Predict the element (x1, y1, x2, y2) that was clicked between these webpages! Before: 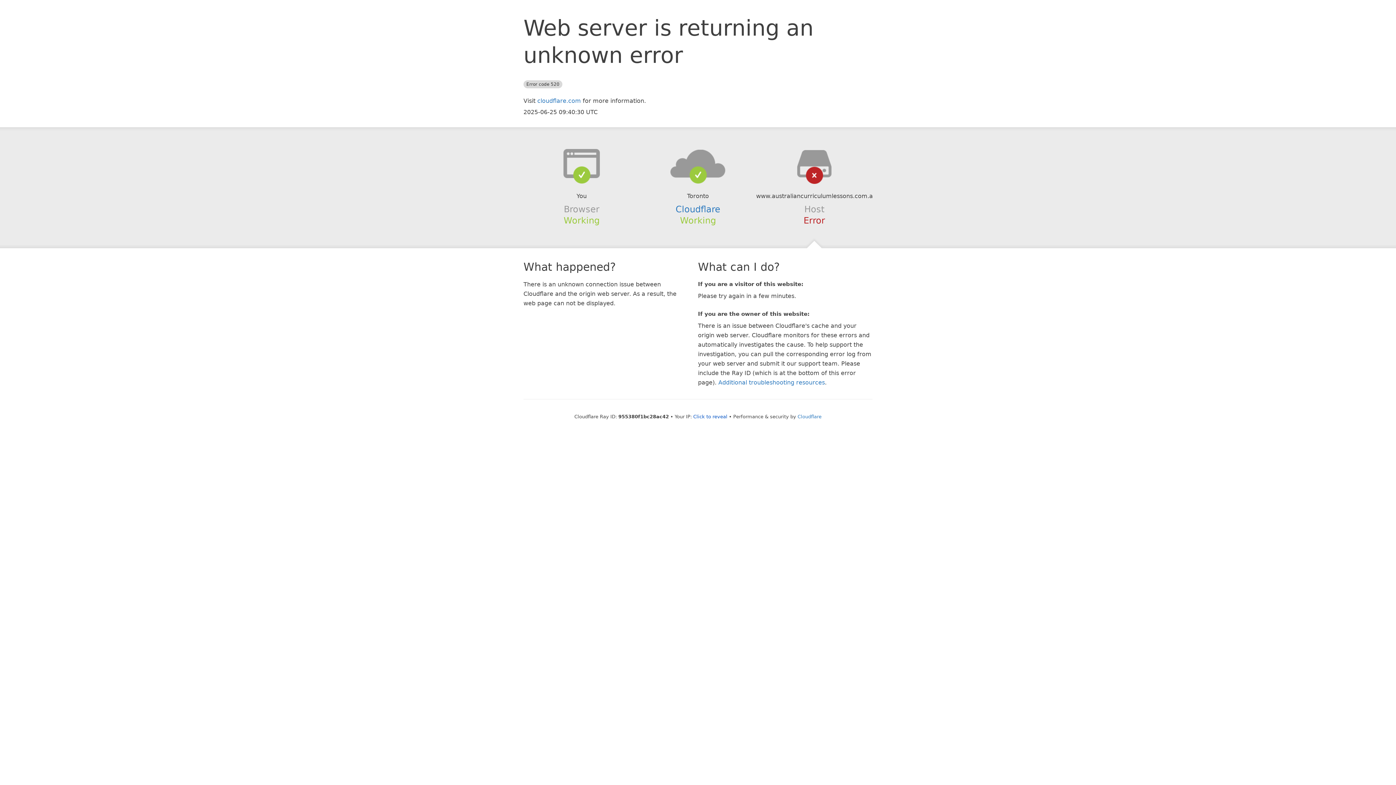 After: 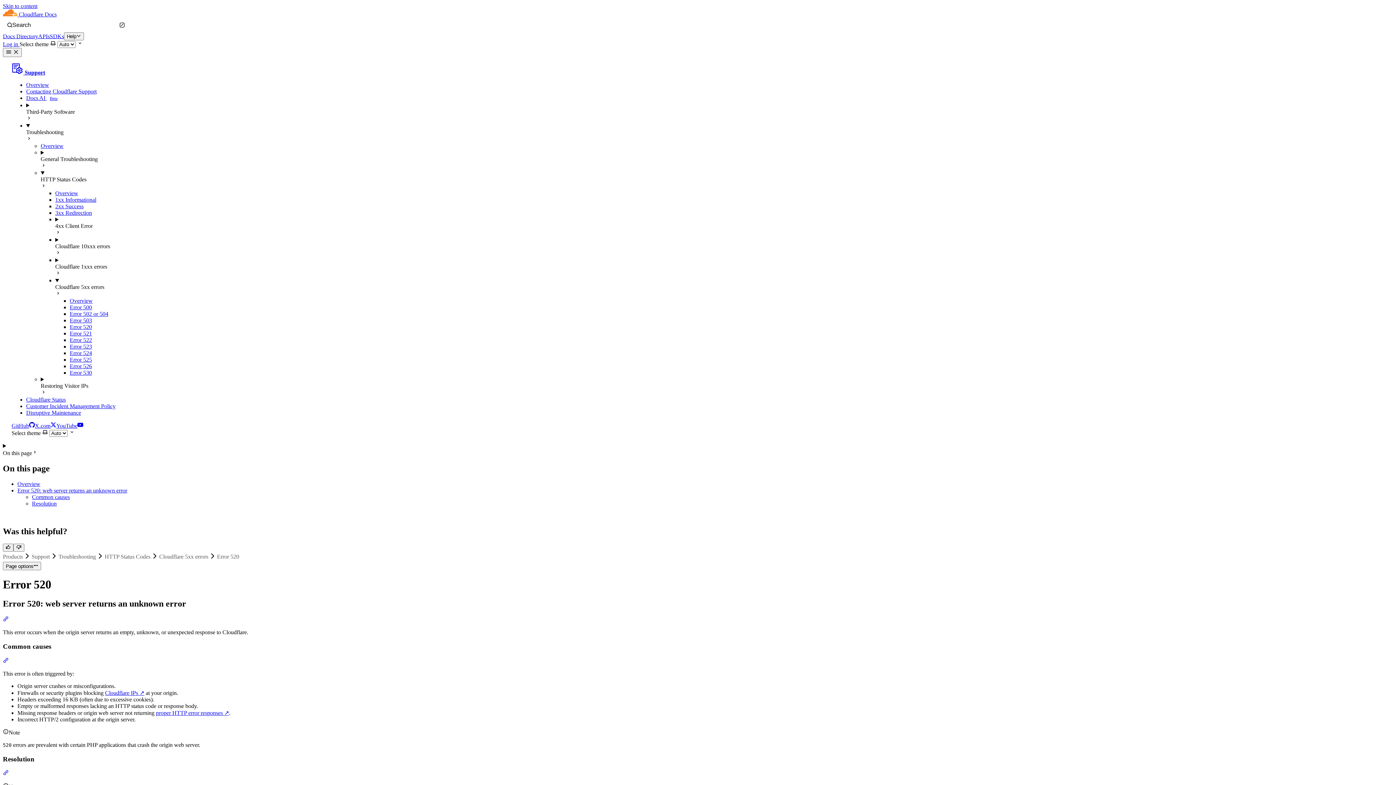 Action: bbox: (718, 379, 825, 386) label: Additional troubleshooting resources